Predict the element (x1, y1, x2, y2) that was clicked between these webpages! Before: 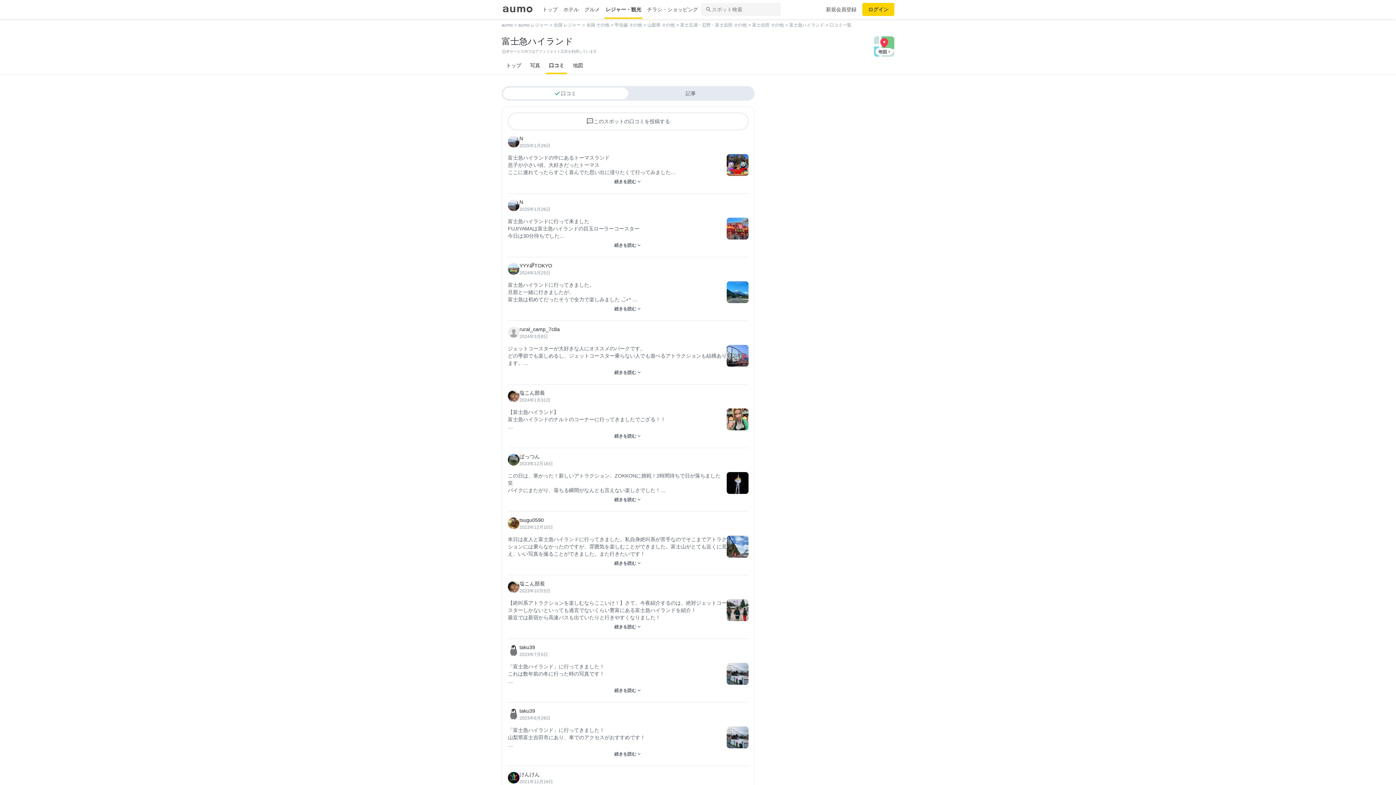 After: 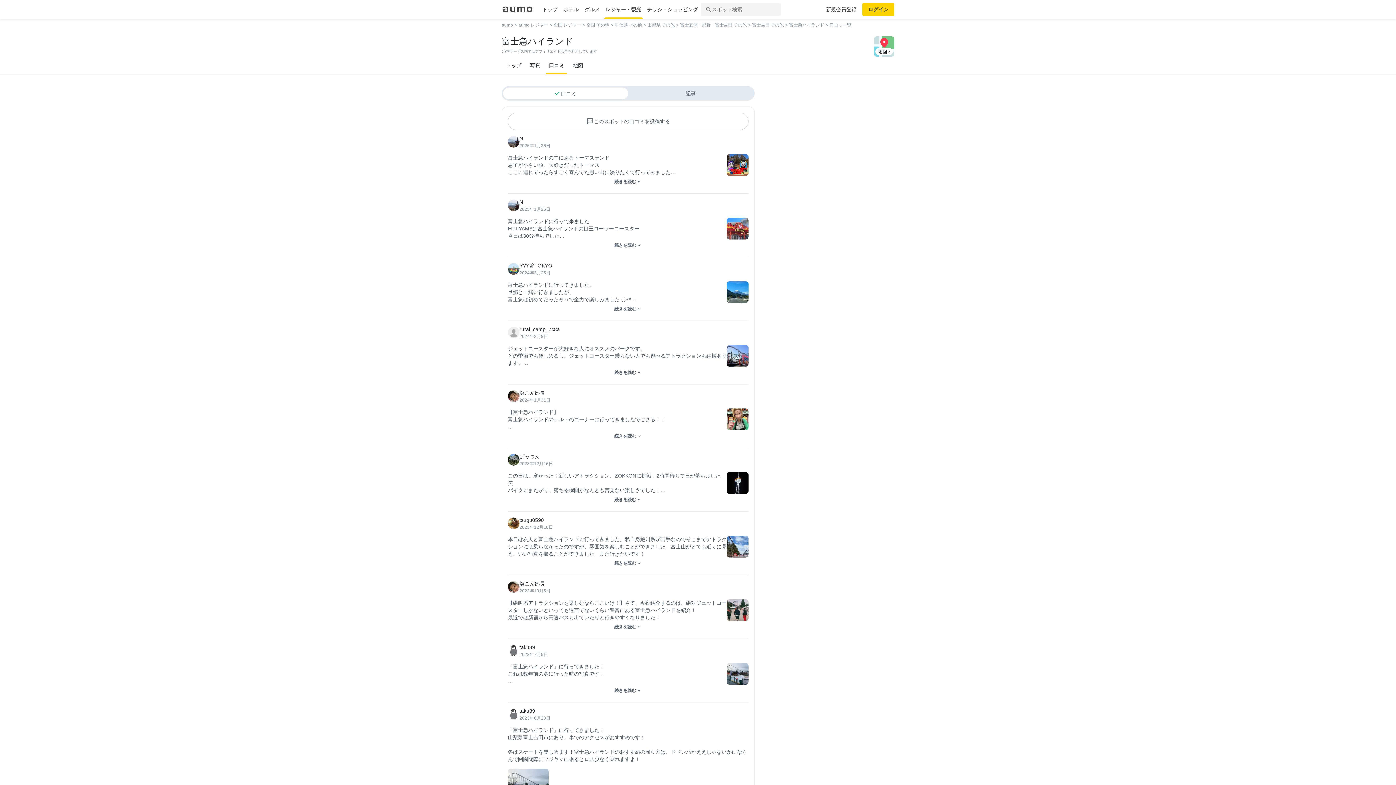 Action: bbox: (608, 748, 648, 760) label: 続きを読む